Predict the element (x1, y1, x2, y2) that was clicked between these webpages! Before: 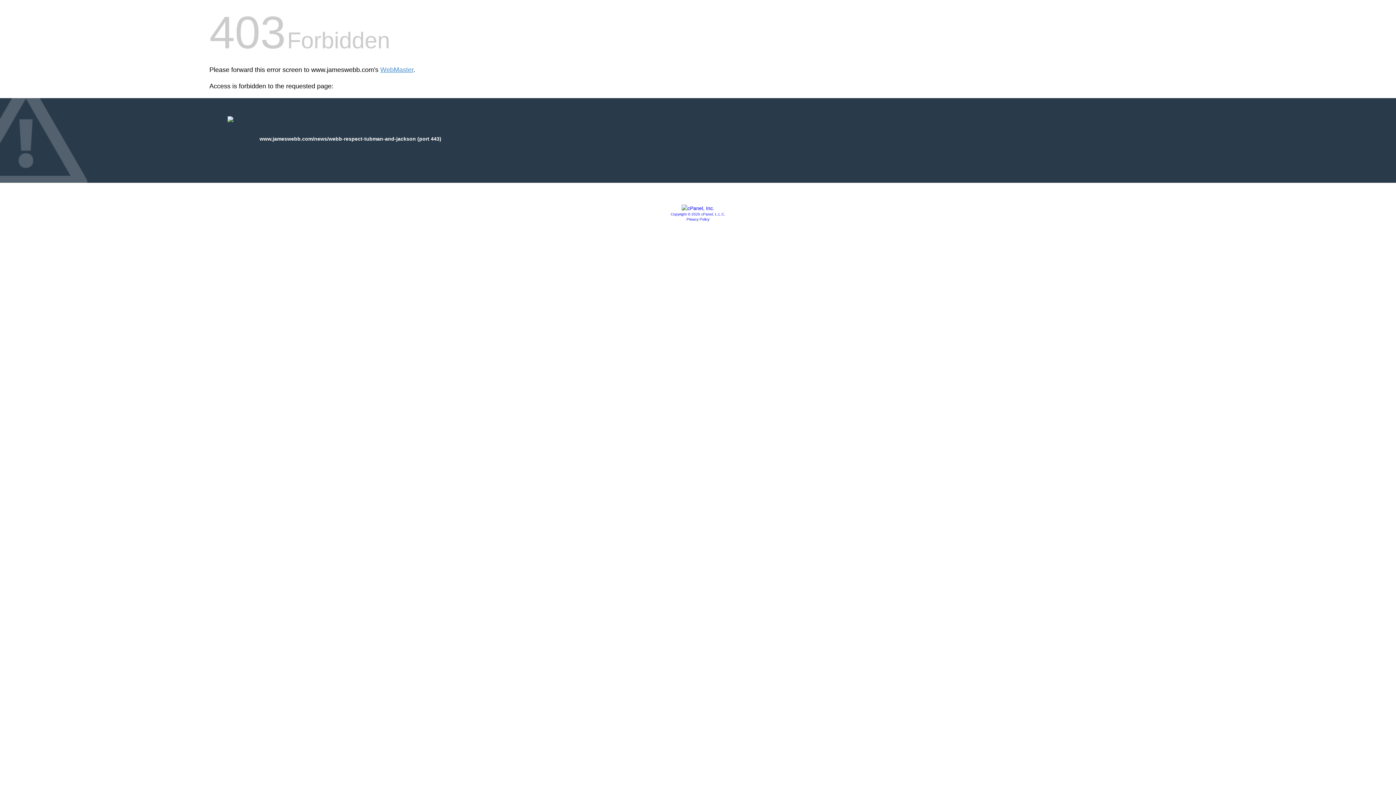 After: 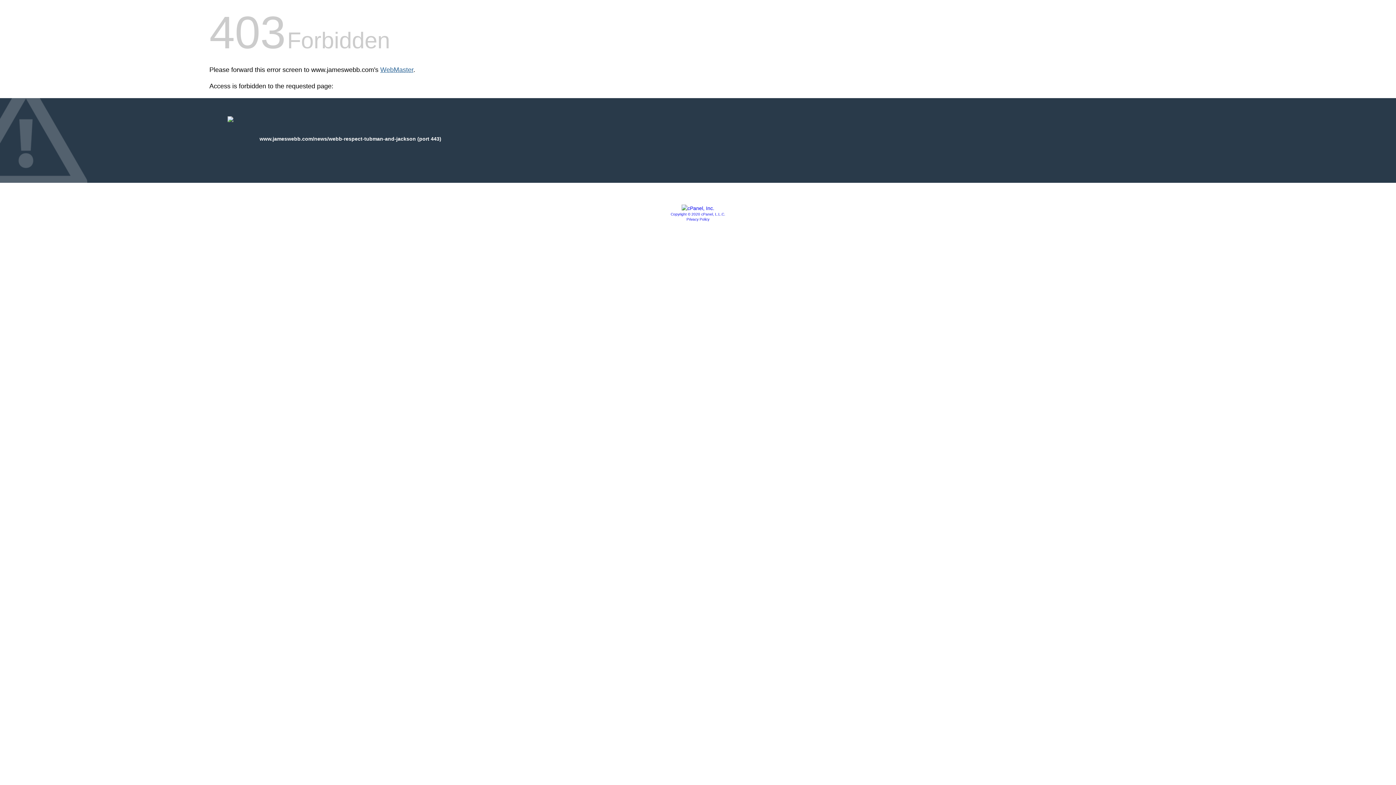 Action: bbox: (380, 66, 413, 73) label: WebMaster